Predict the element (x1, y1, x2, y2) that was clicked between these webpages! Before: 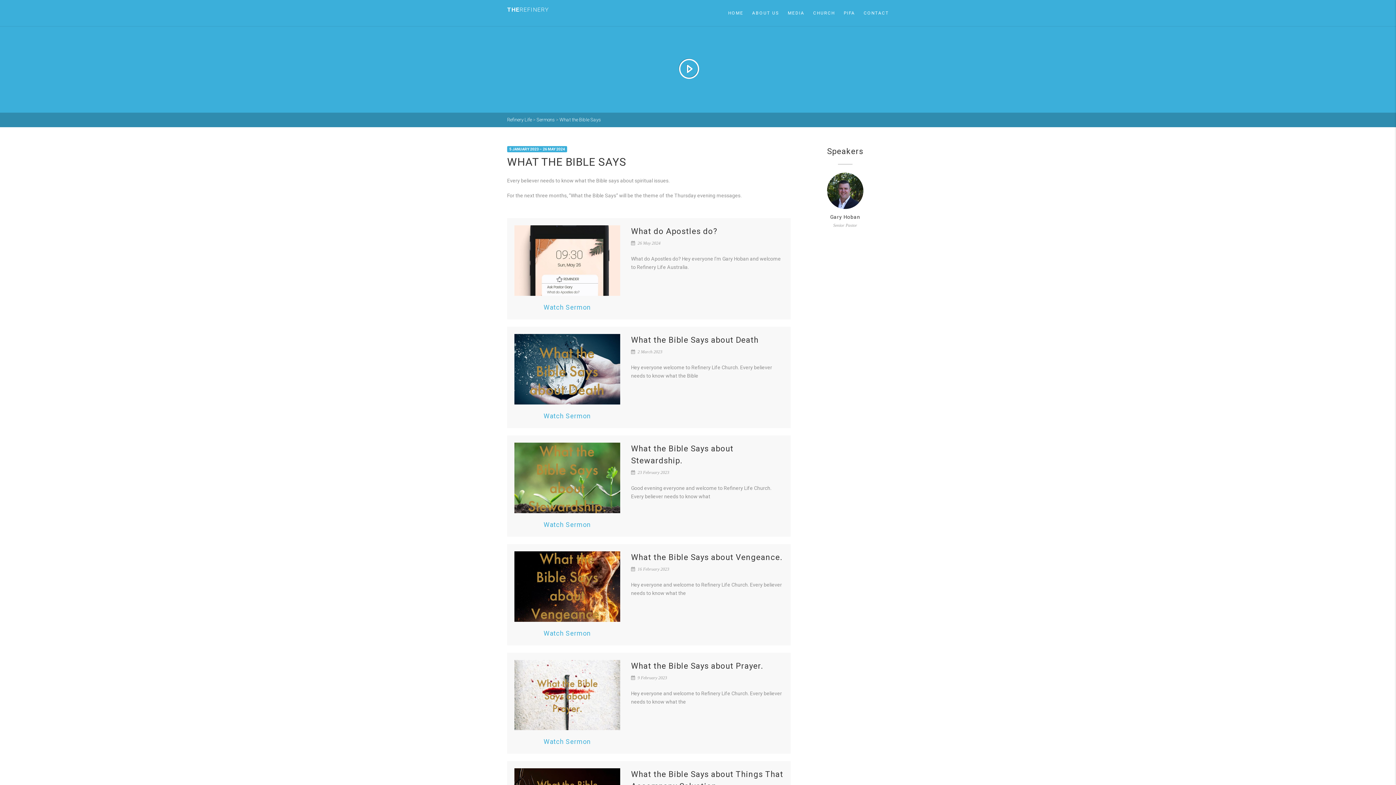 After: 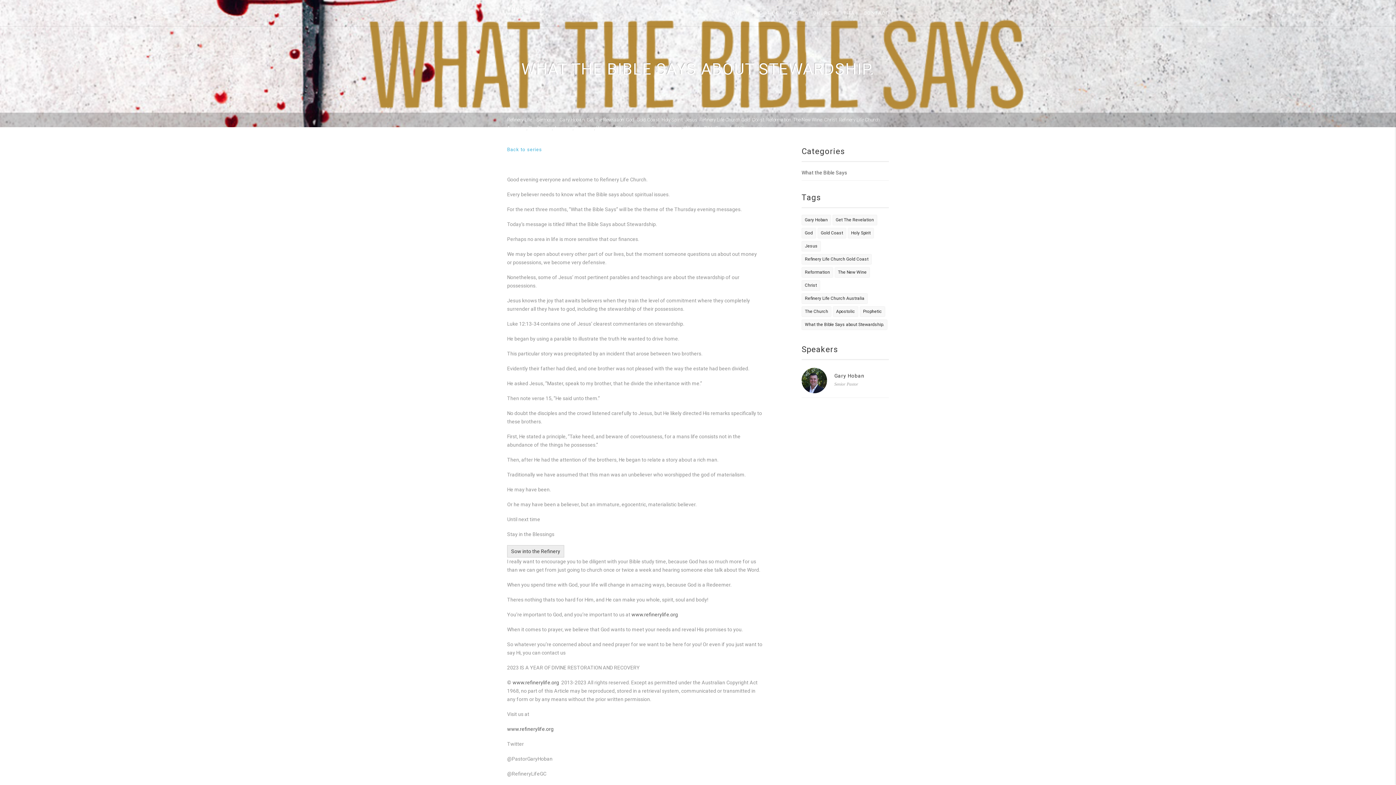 Action: bbox: (543, 520, 591, 528) label: Watch Sermon